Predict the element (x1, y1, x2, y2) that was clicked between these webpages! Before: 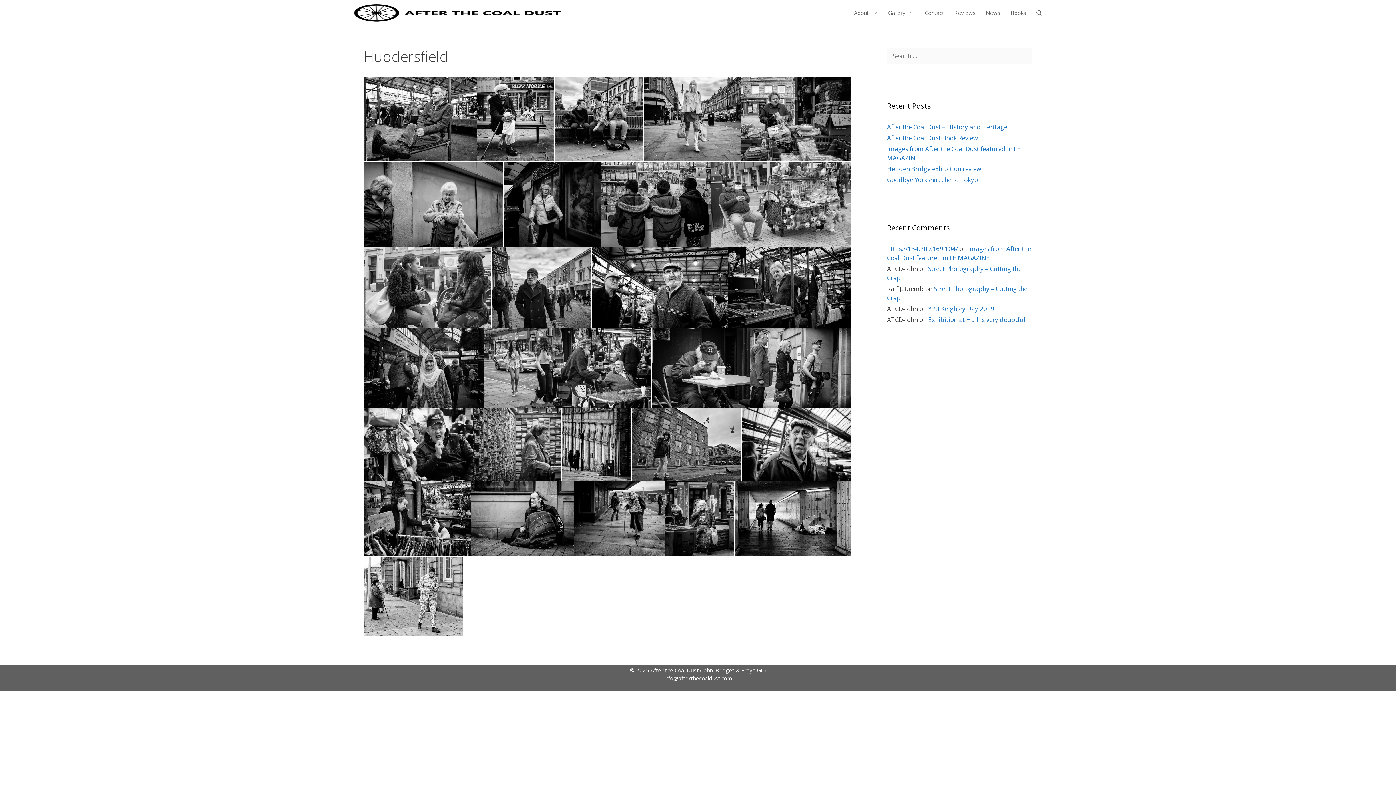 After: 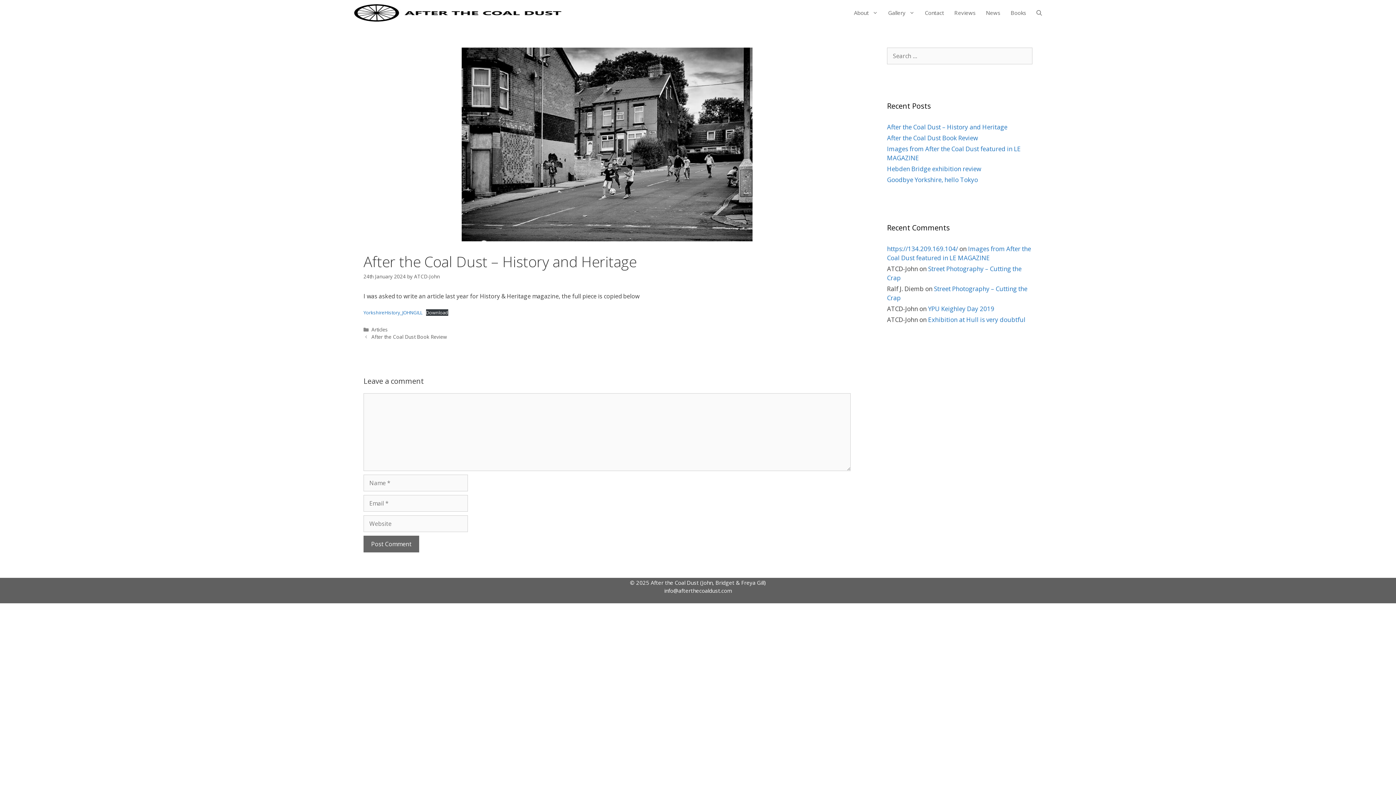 Action: label: After the Coal Dust – History and Heritage bbox: (887, 122, 1007, 131)